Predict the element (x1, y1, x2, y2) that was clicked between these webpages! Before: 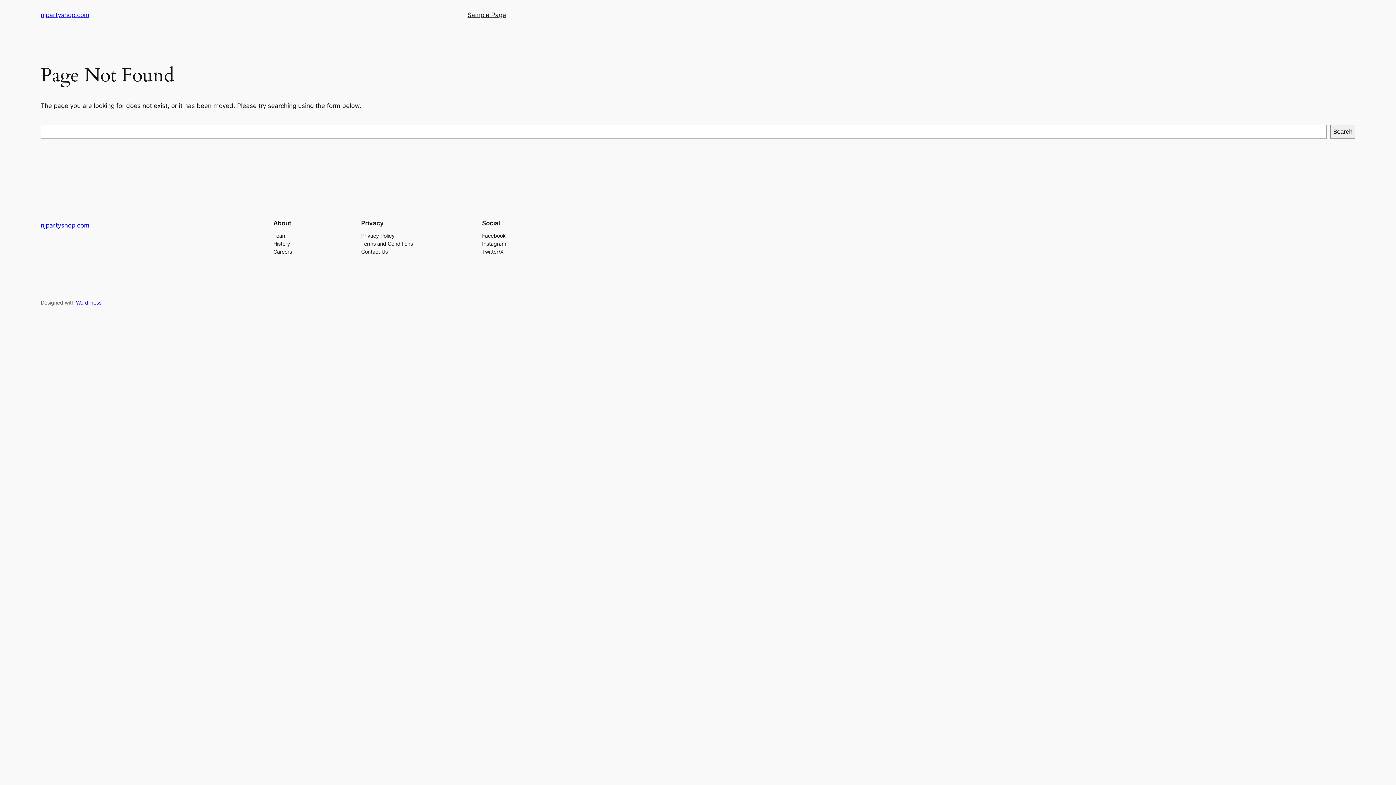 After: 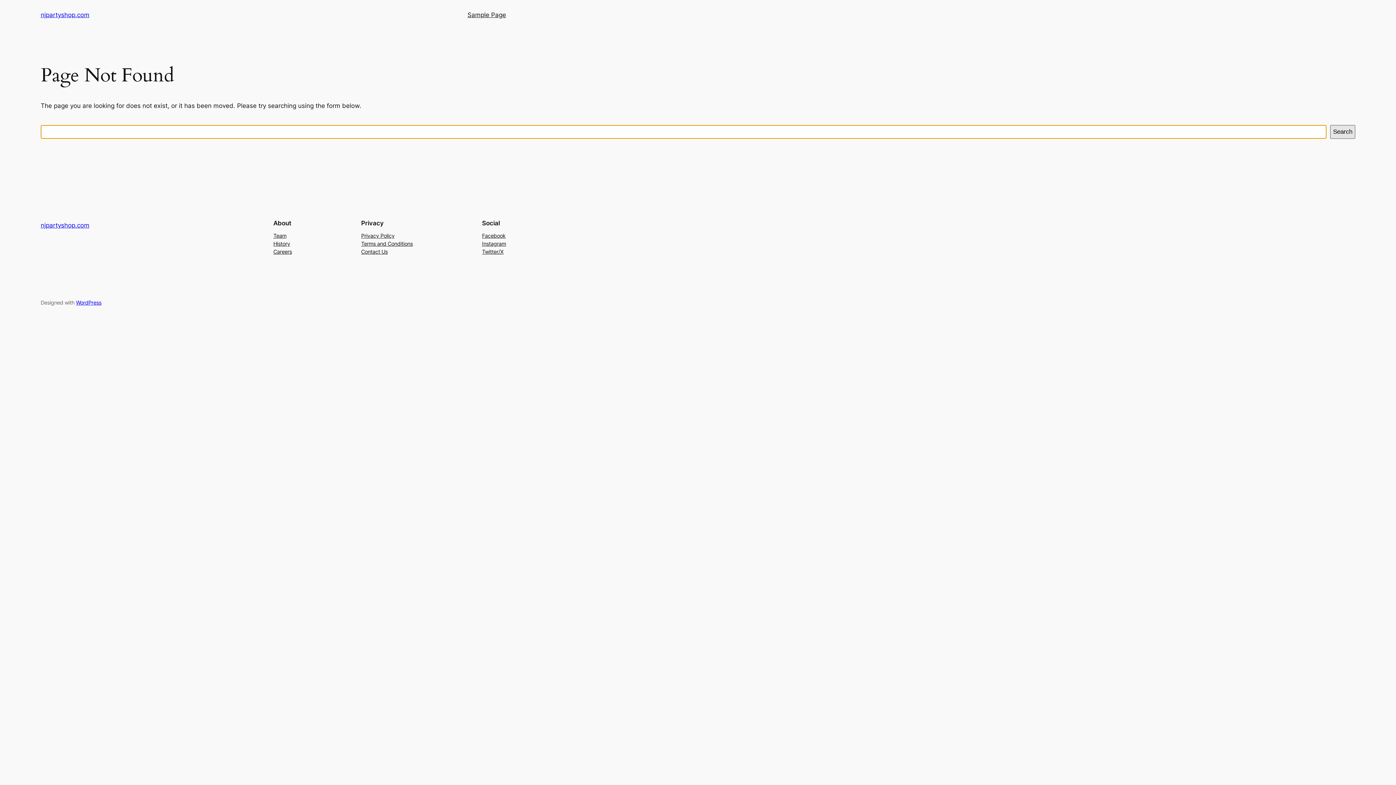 Action: label: Search bbox: (1330, 125, 1355, 138)